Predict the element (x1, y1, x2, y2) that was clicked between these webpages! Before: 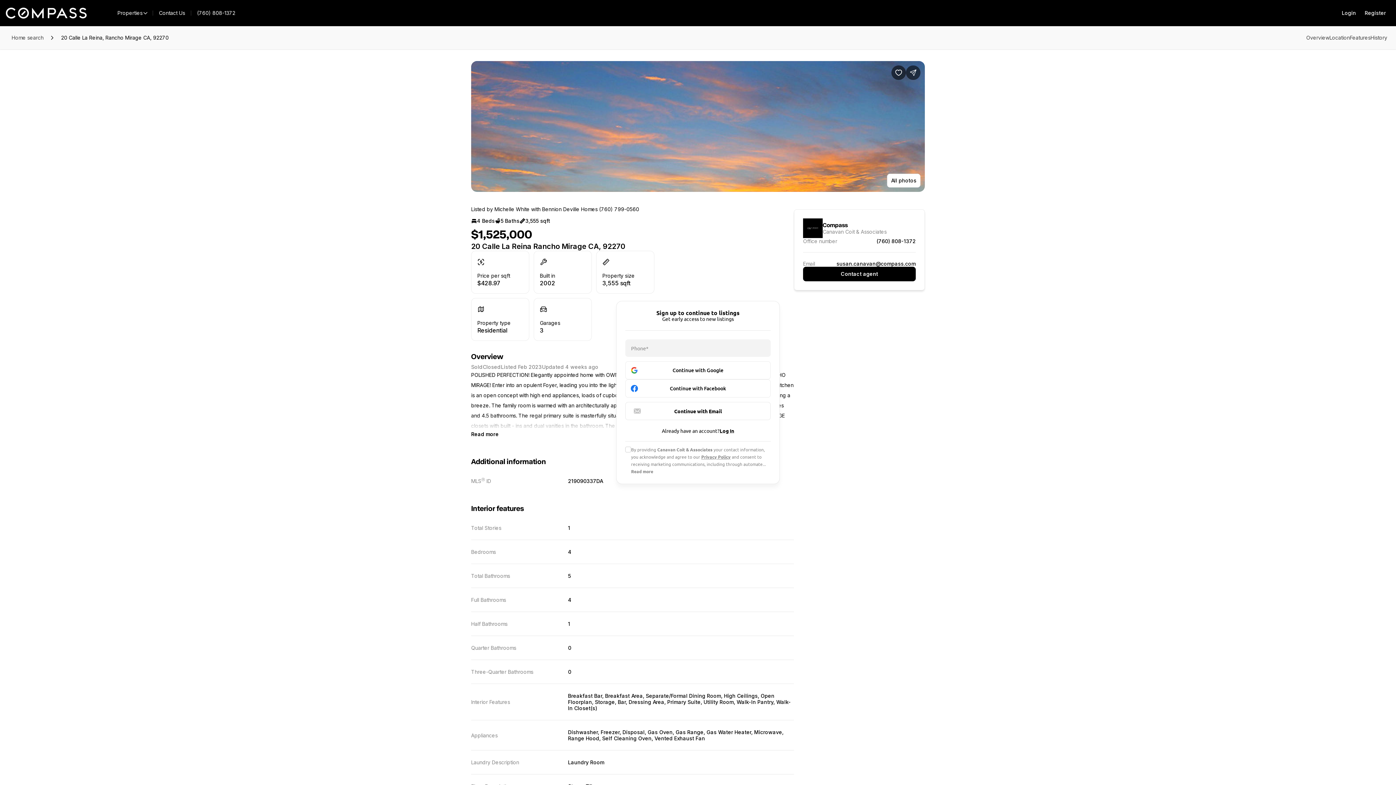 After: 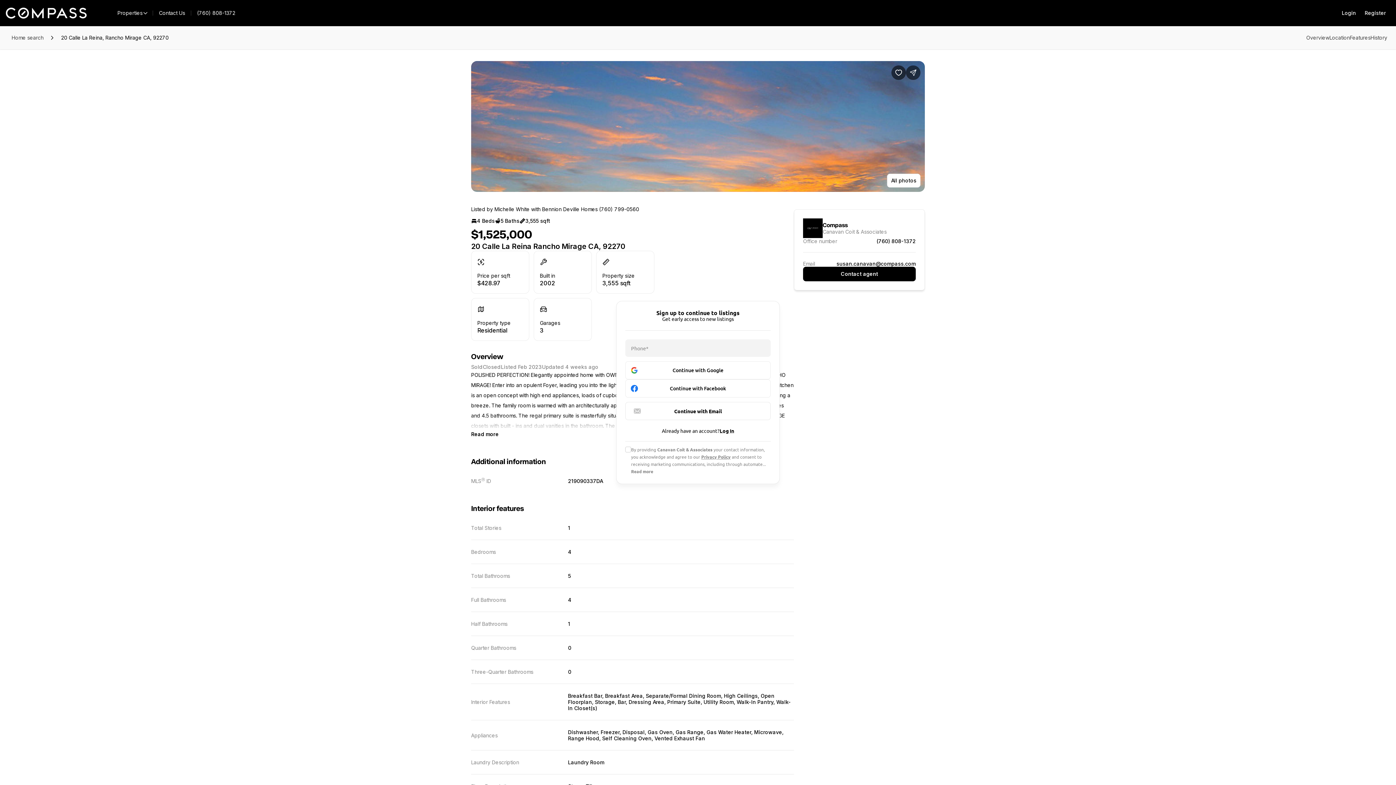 Action: bbox: (701, 454, 730, 460) label: Privacy Policy